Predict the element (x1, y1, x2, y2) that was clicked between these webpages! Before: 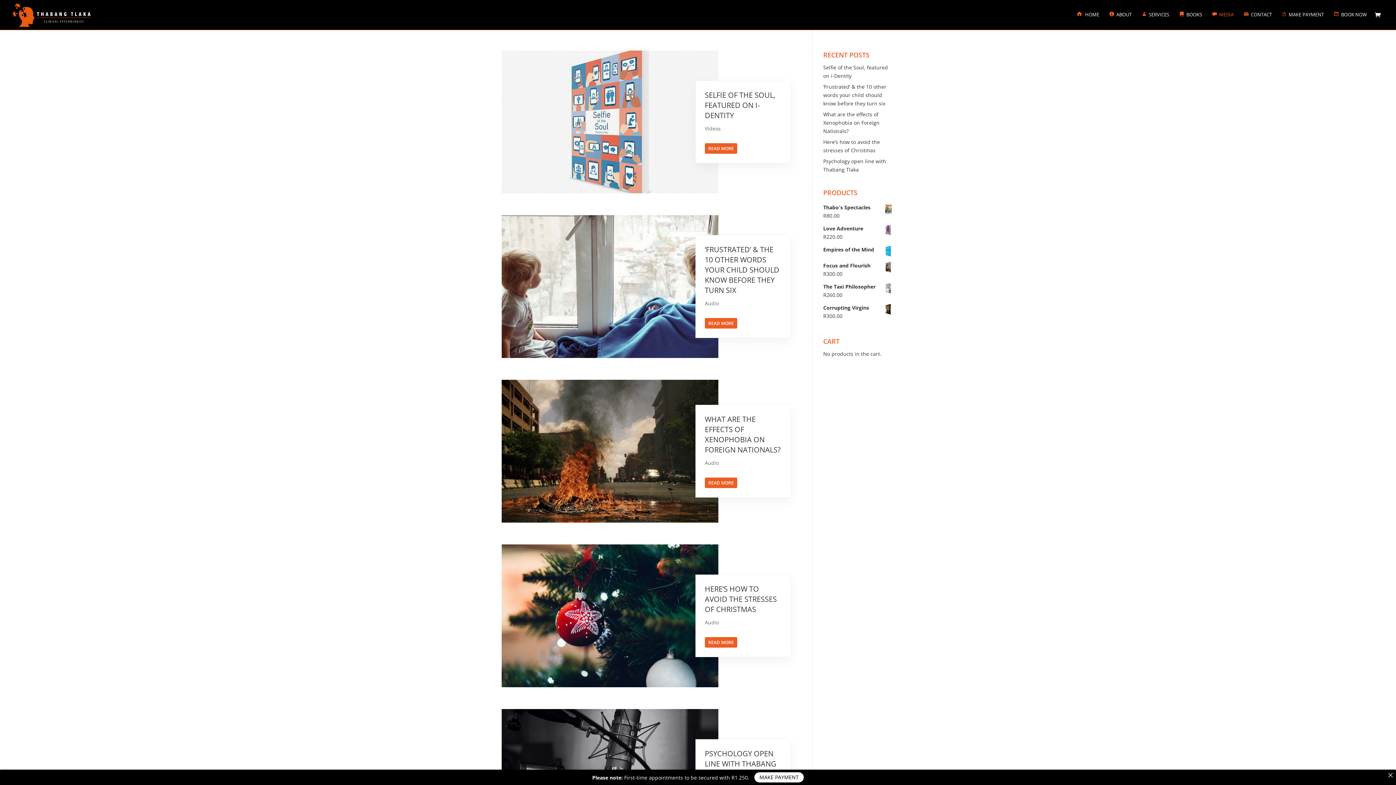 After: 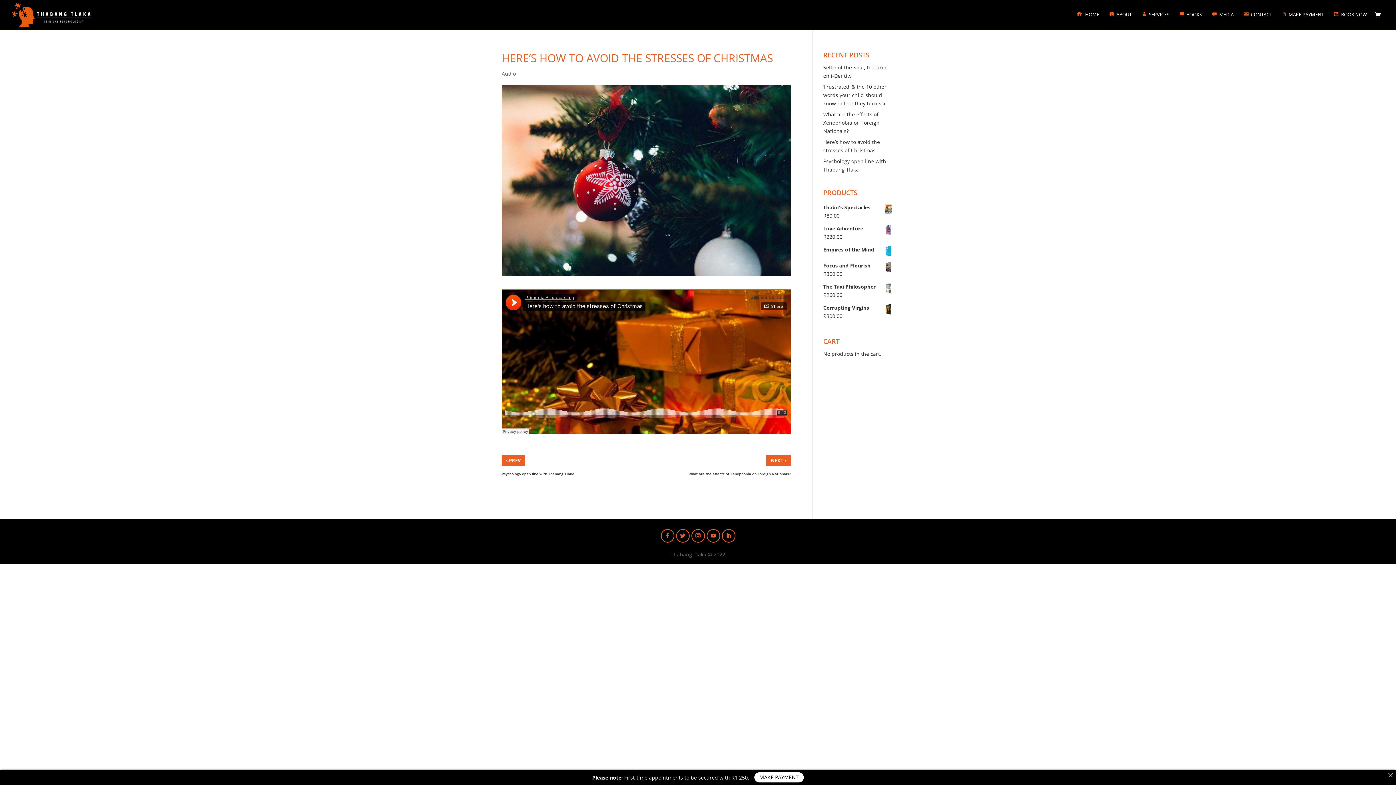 Action: label: HERE’S HOW TO AVOID THE STRESSES OF CHRISTMAS bbox: (705, 584, 777, 614)